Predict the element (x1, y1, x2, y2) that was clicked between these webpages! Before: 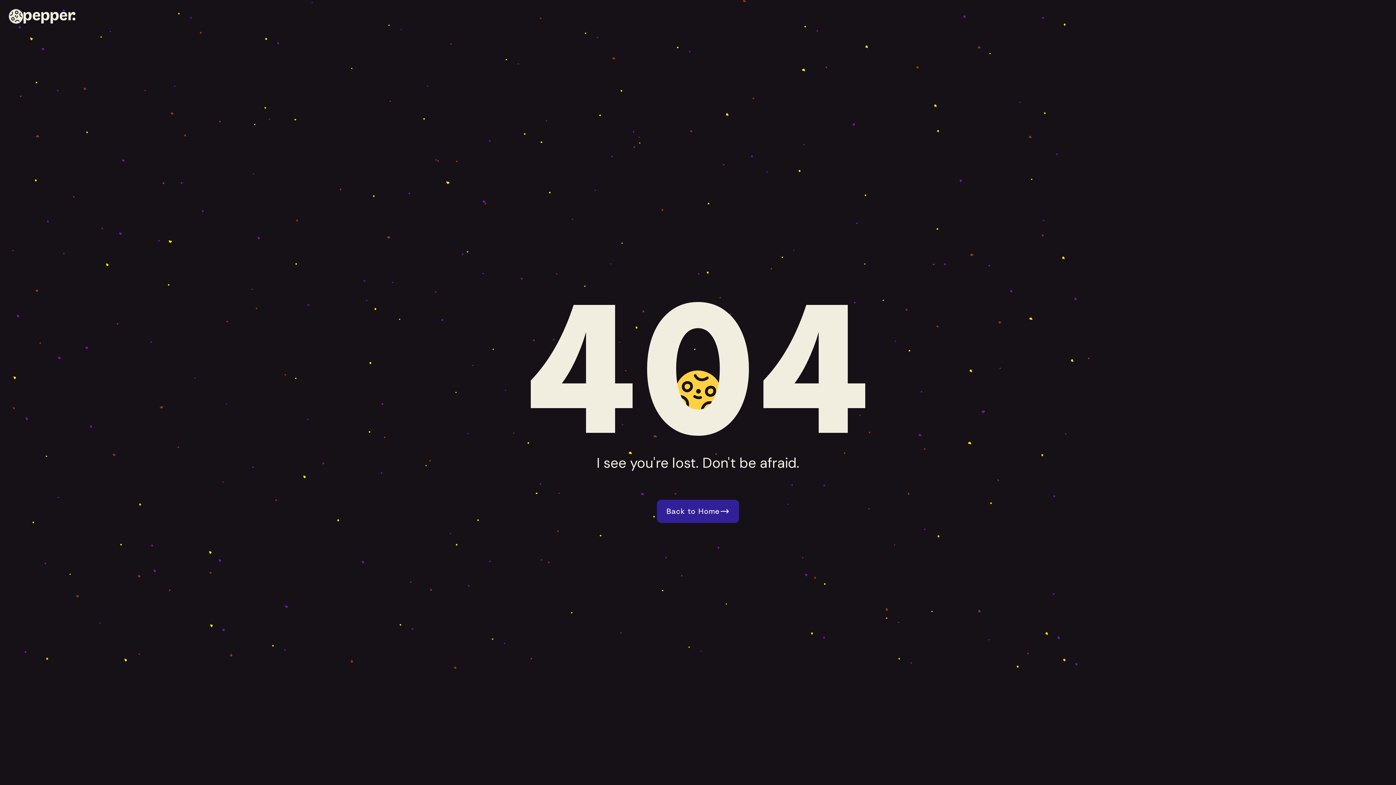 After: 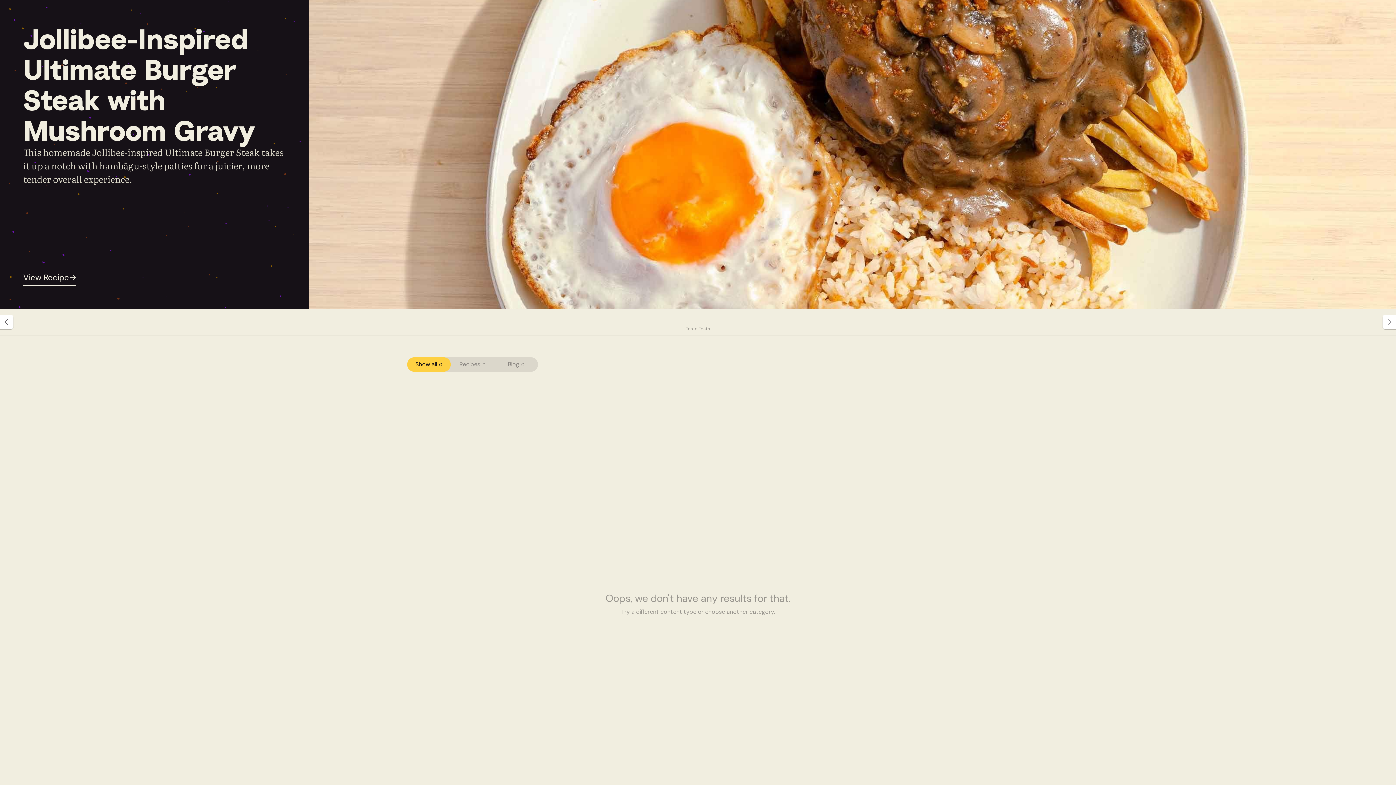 Action: label: Back to Home bbox: (657, 500, 739, 523)